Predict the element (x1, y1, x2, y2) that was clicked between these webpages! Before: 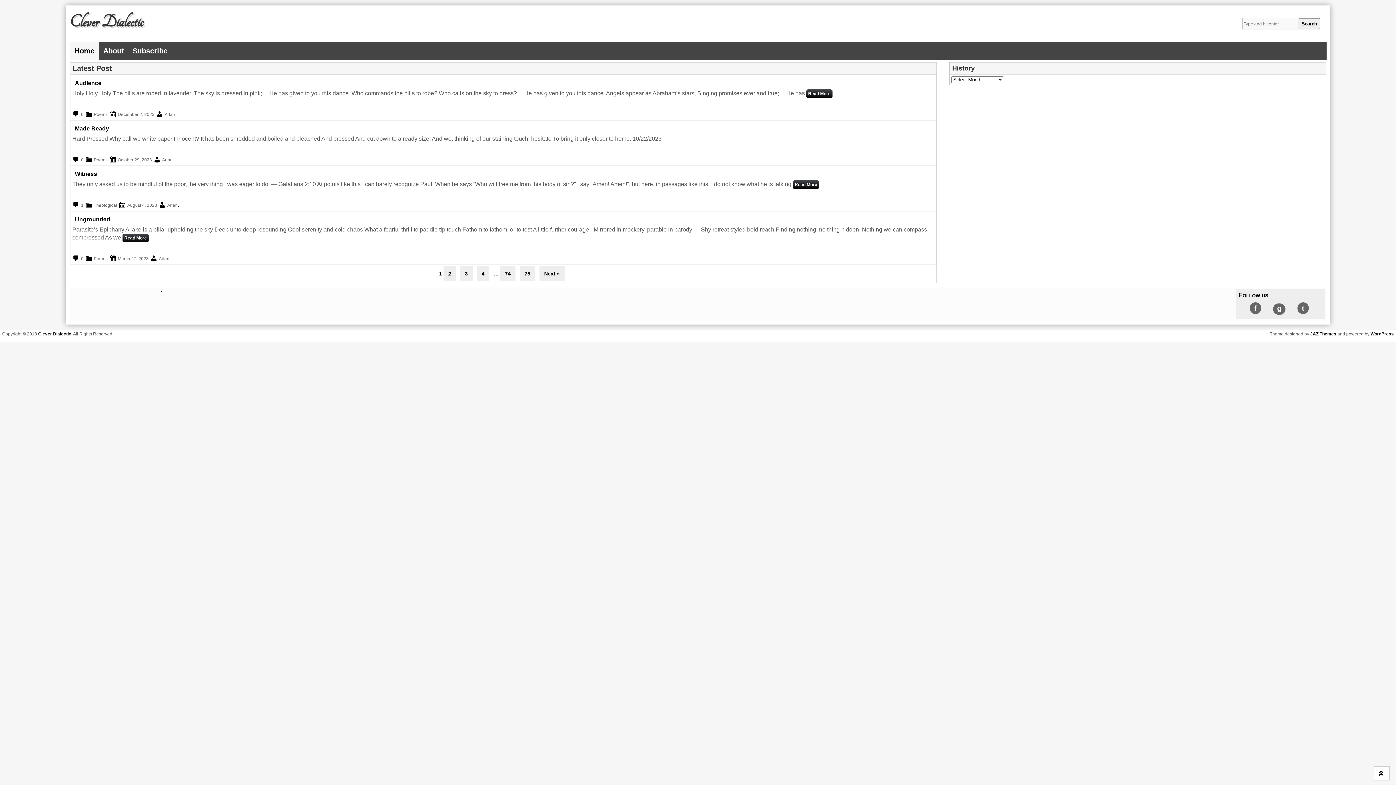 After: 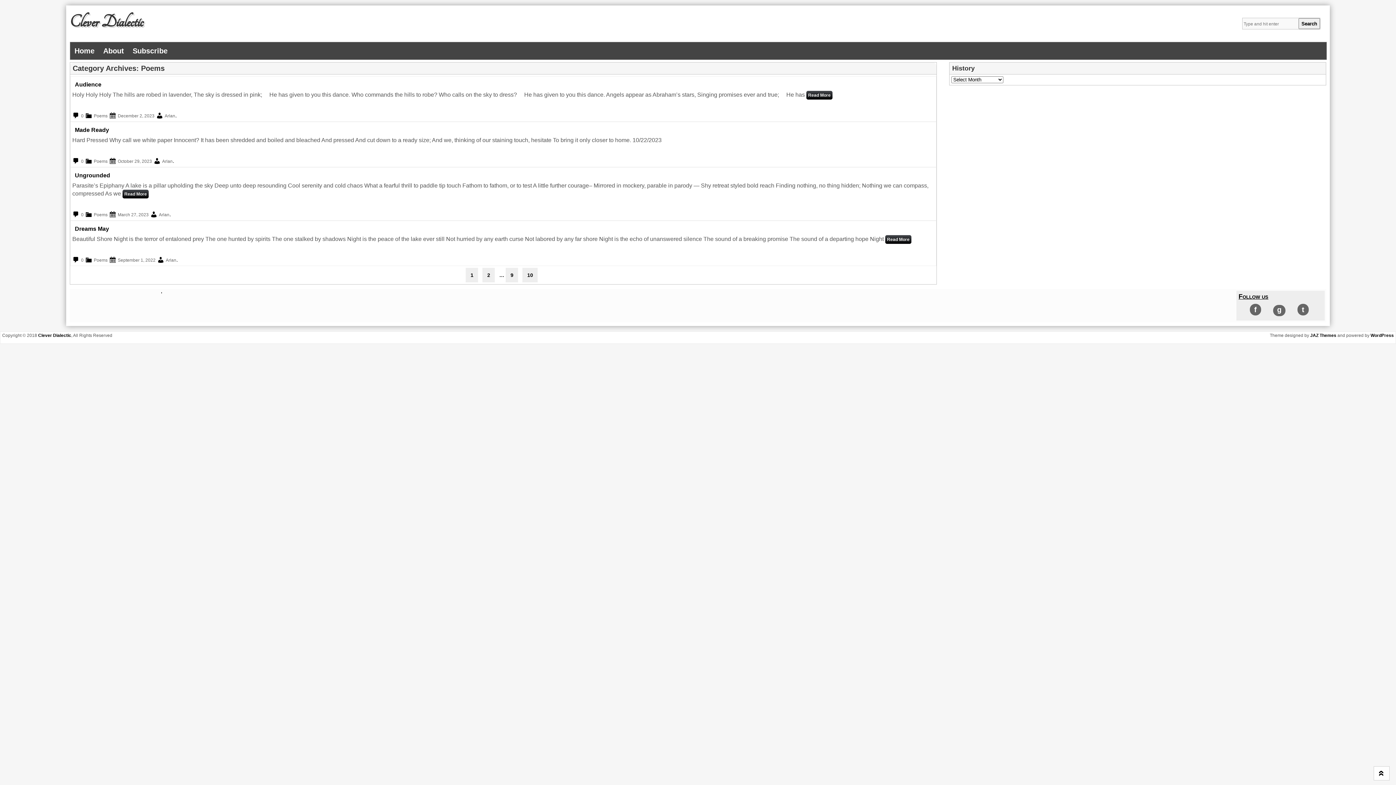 Action: bbox: (93, 157, 107, 162) label: Poems